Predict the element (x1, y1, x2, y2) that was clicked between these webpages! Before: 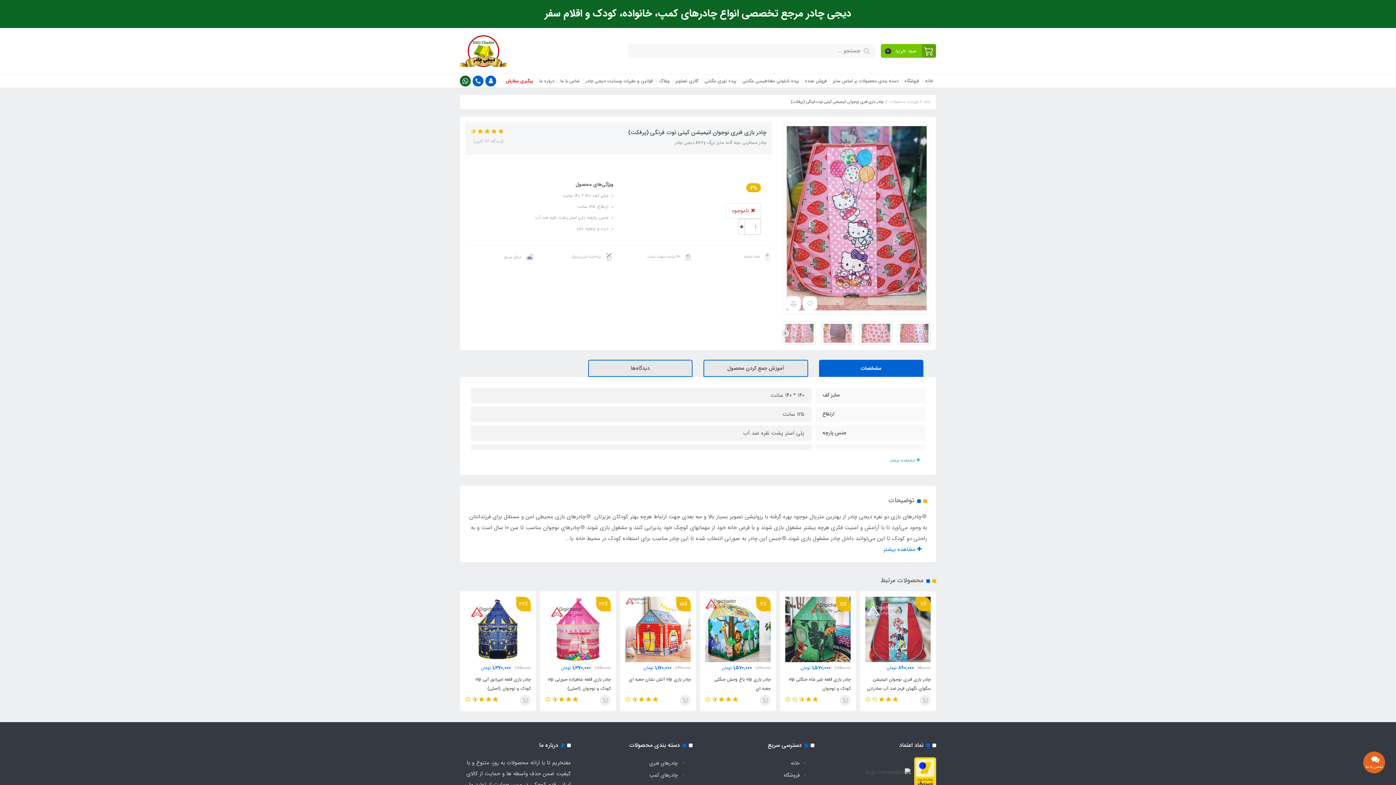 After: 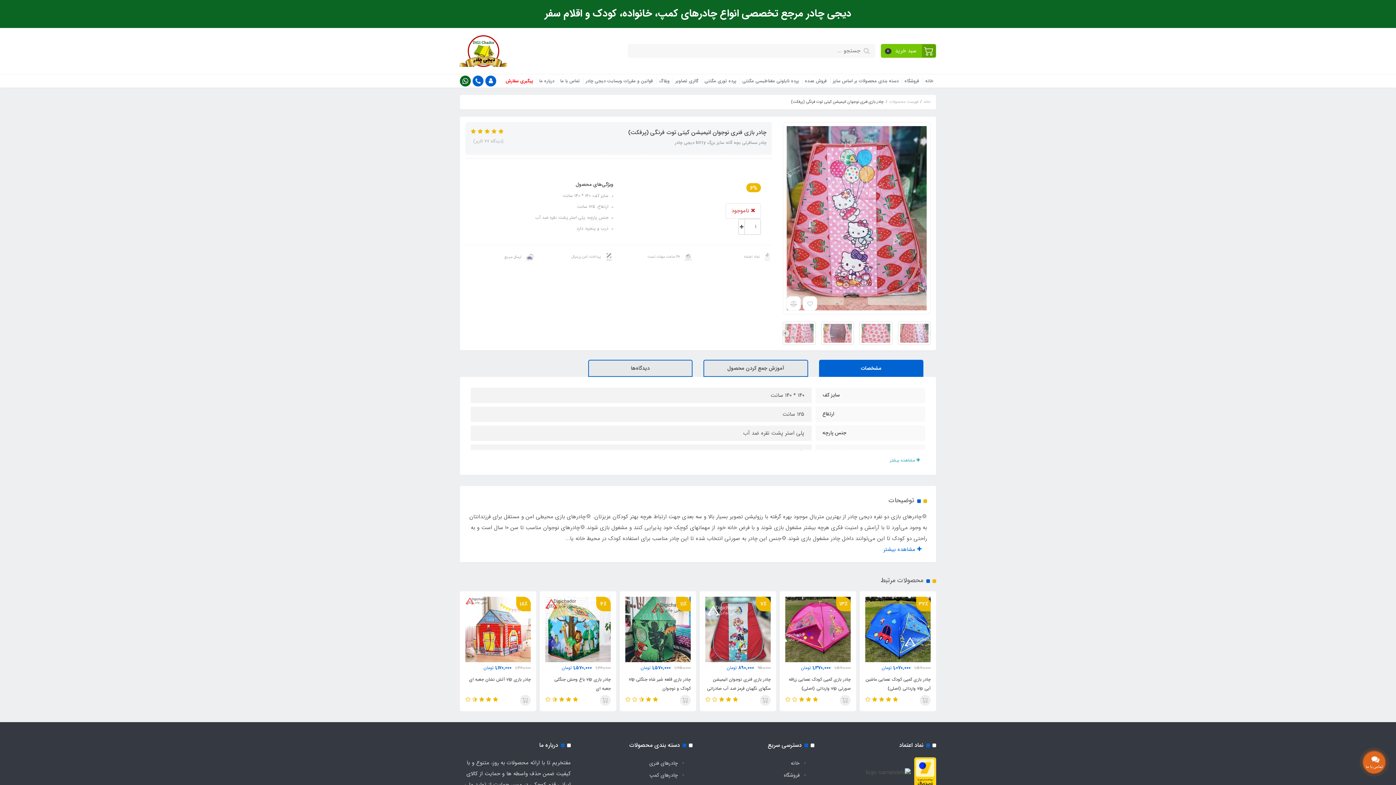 Action: bbox: (470, 127, 476, 136)